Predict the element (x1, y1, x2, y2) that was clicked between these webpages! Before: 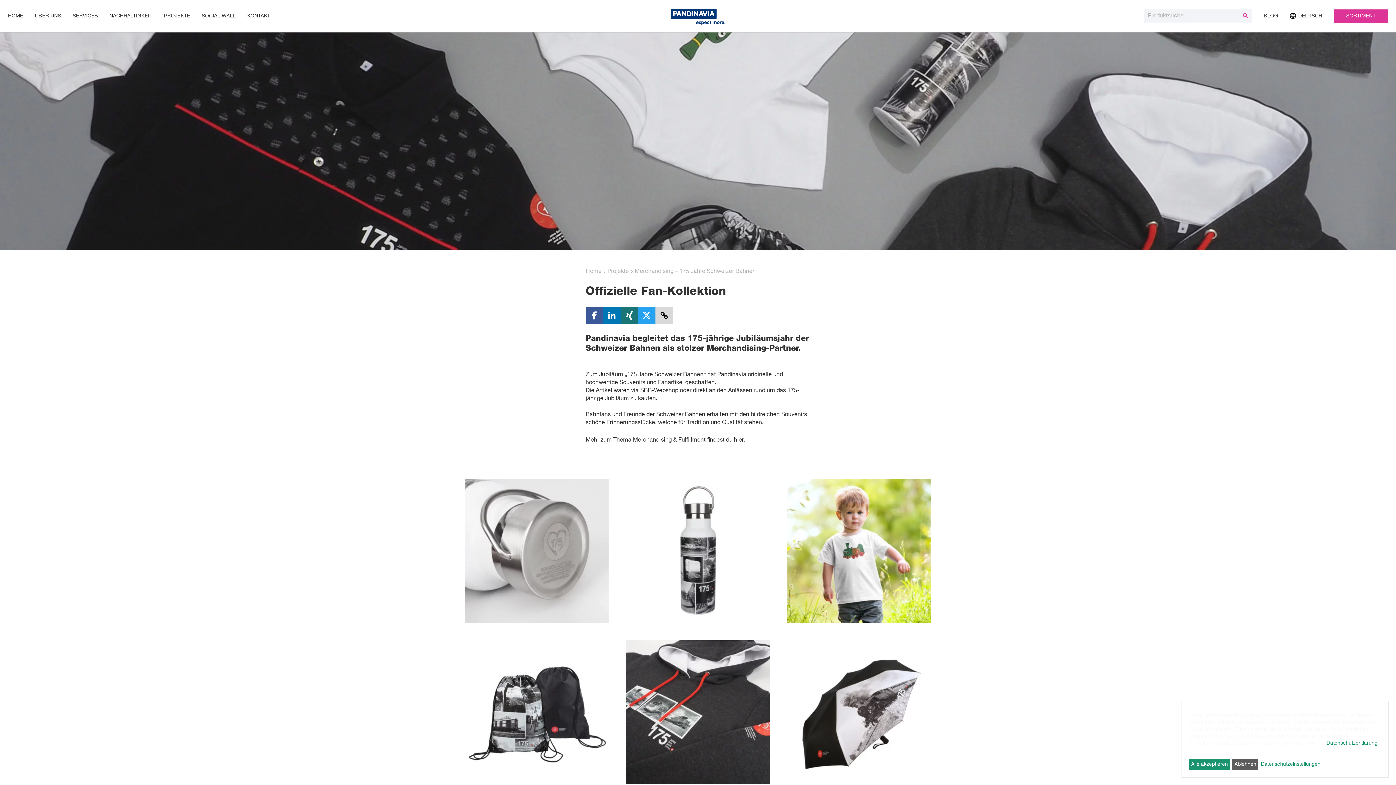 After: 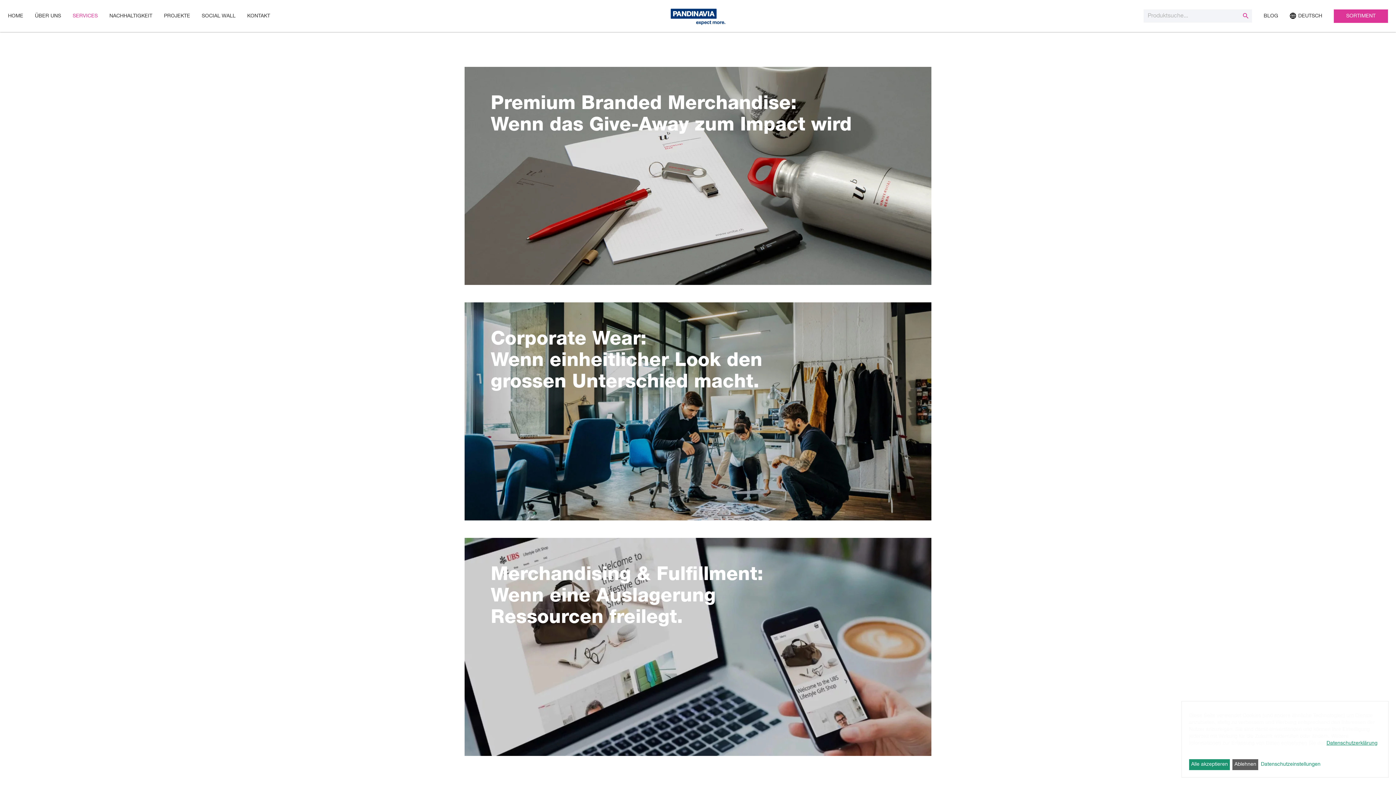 Action: bbox: (72, 0, 97, 32) label: SERVICES